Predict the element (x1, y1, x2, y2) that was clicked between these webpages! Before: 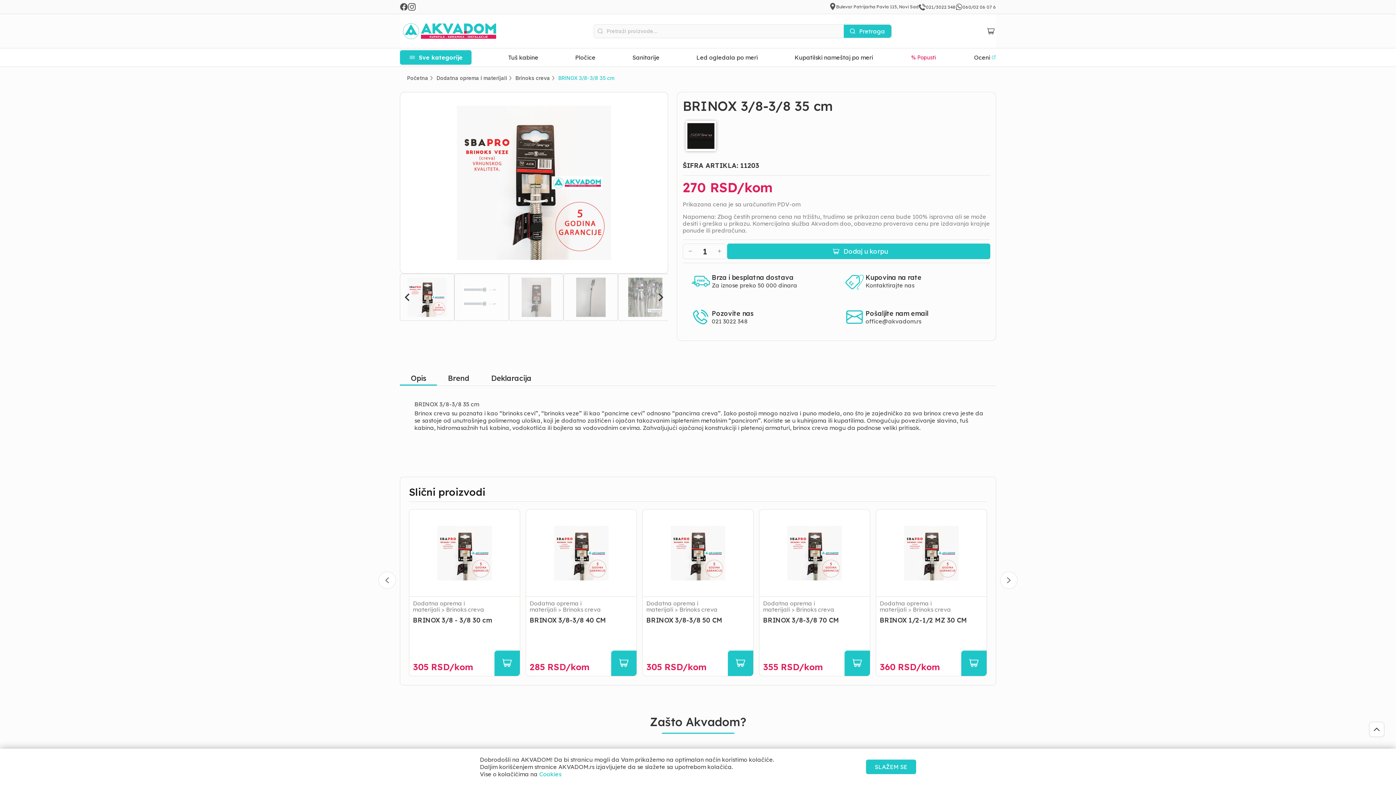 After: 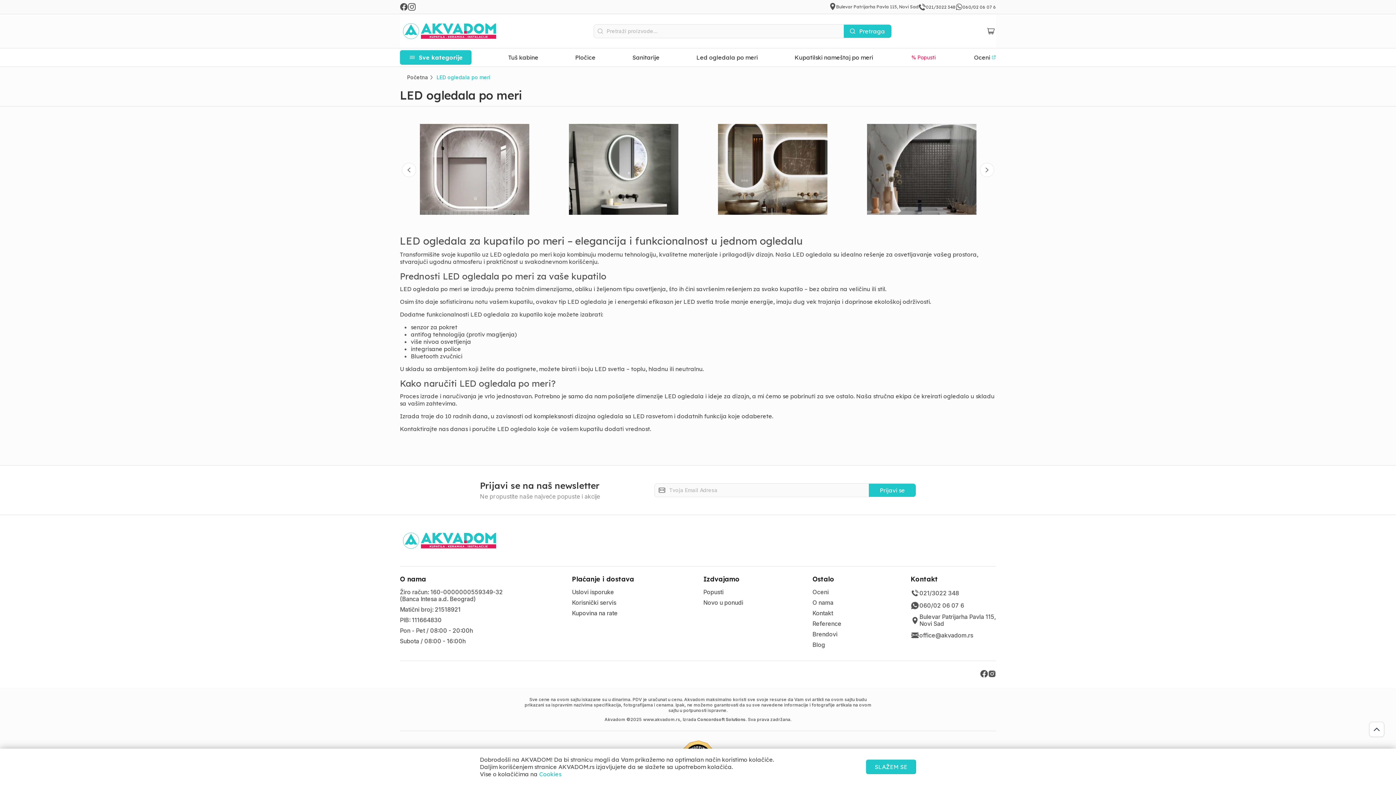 Action: bbox: (696, 53, 758, 61) label: Led ogledala po meri